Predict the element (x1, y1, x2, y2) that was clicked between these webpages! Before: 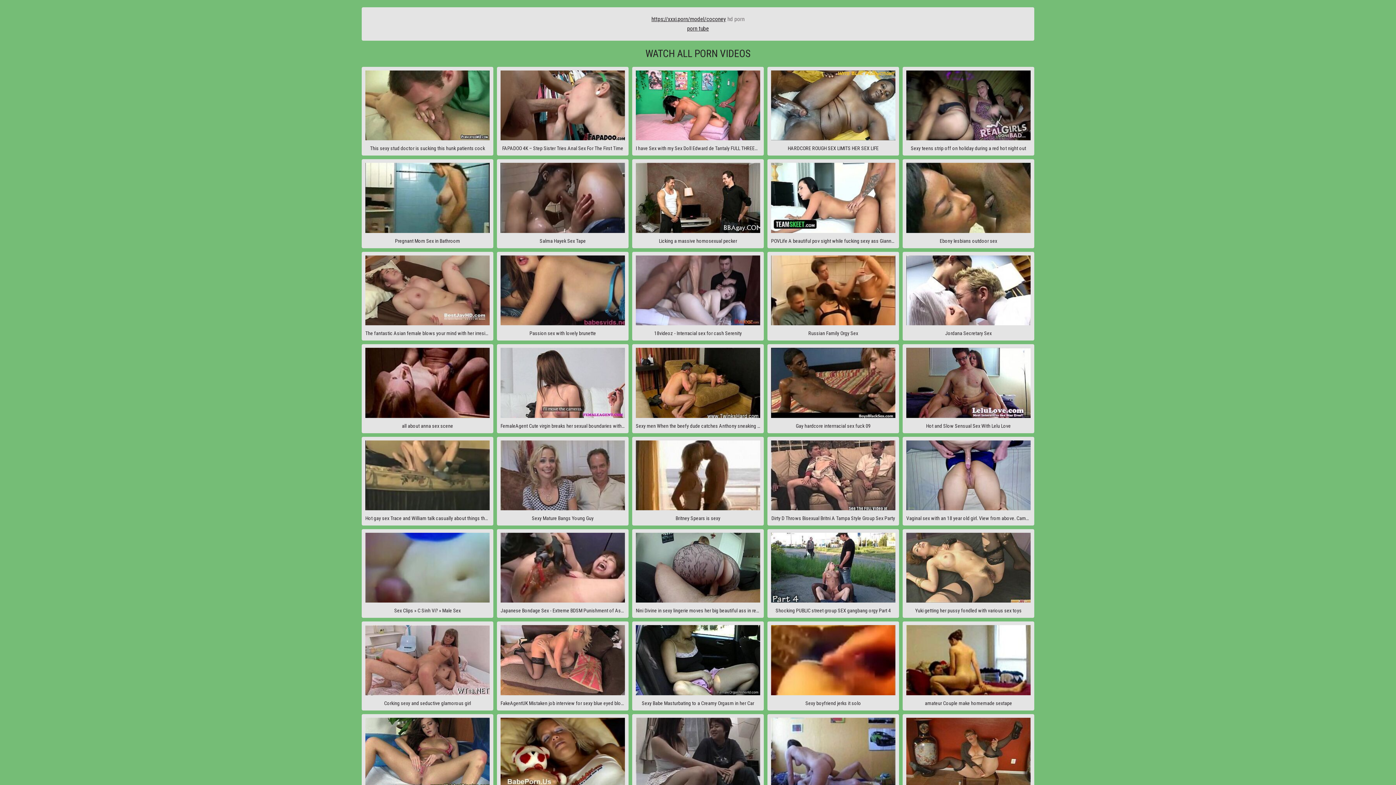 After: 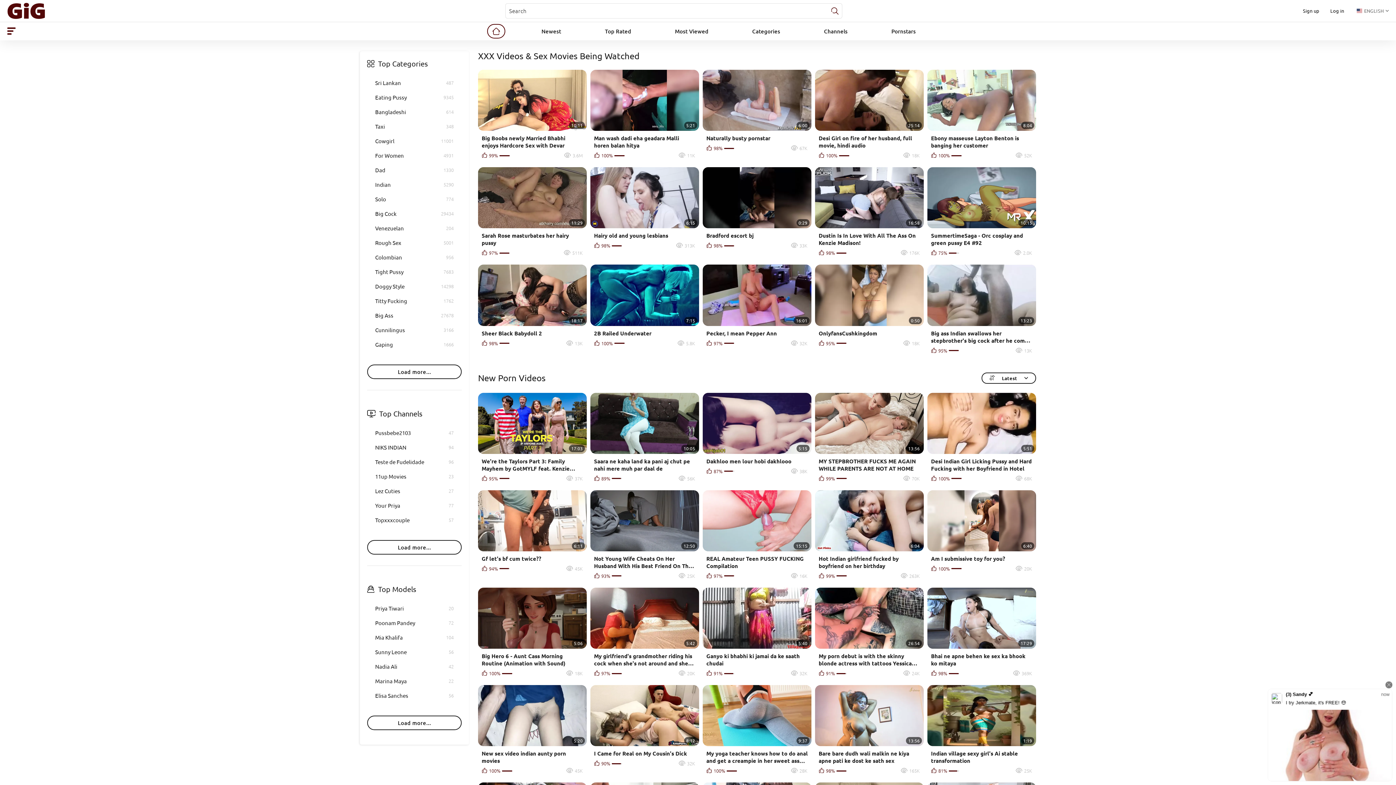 Action: bbox: (687, 25, 709, 32) label: porn tube